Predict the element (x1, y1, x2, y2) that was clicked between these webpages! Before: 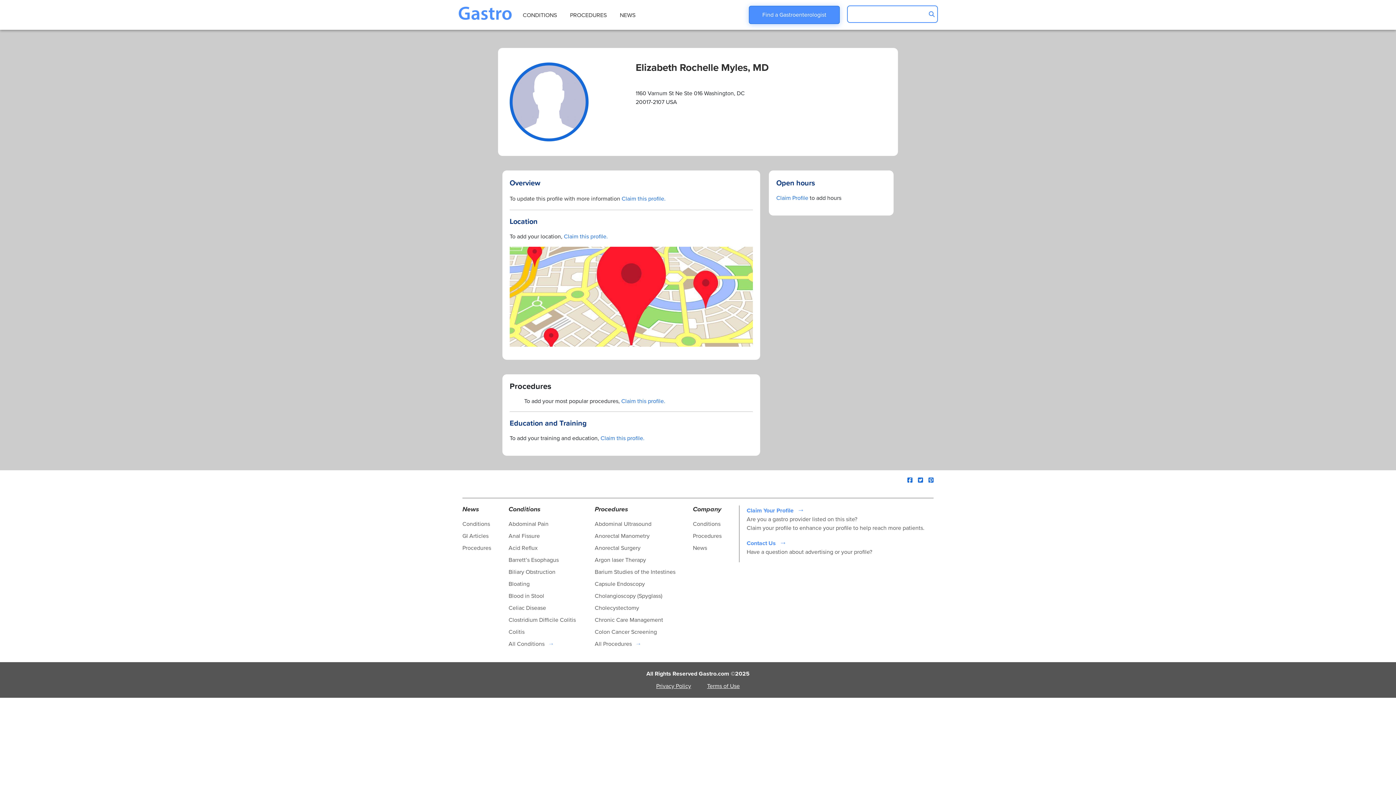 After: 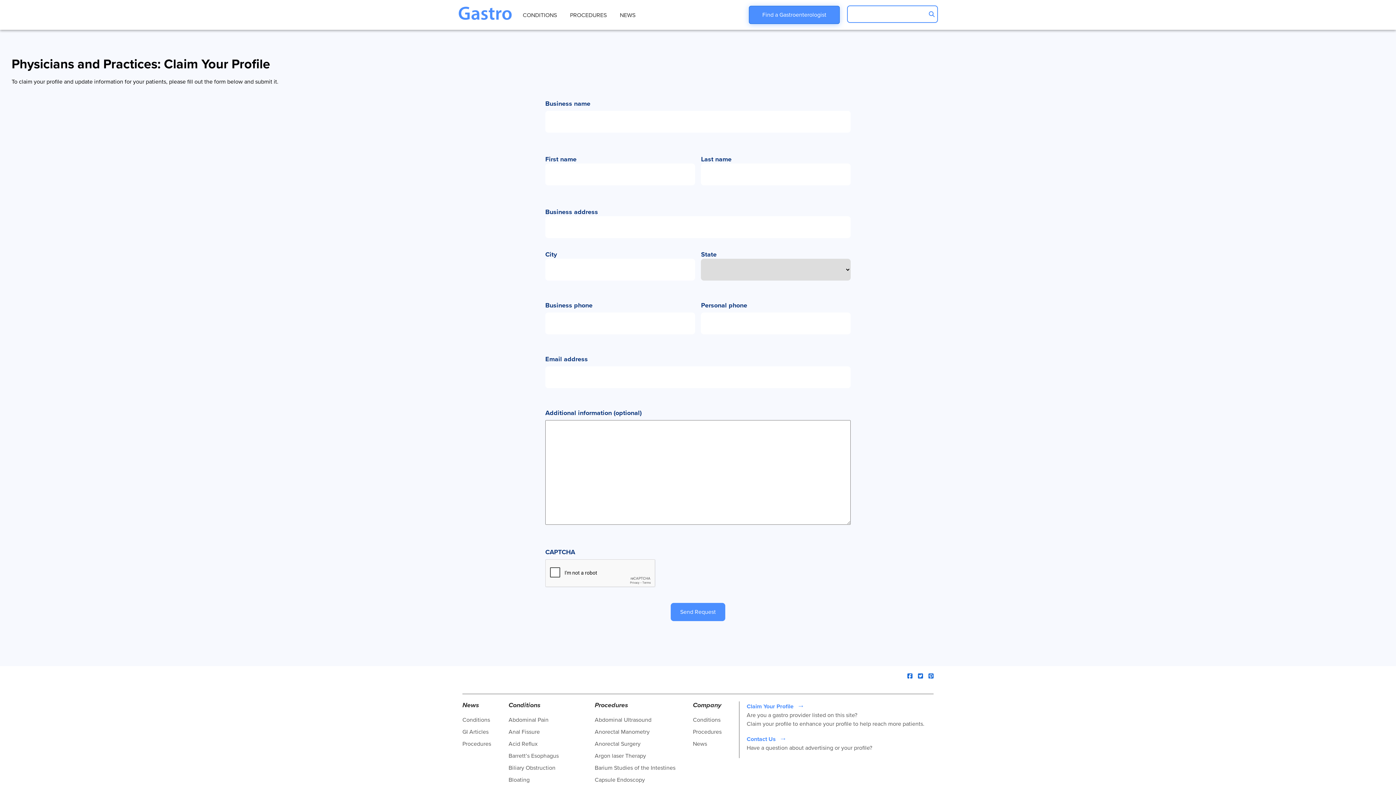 Action: label: Claim this profile. bbox: (621, 194, 665, 202)